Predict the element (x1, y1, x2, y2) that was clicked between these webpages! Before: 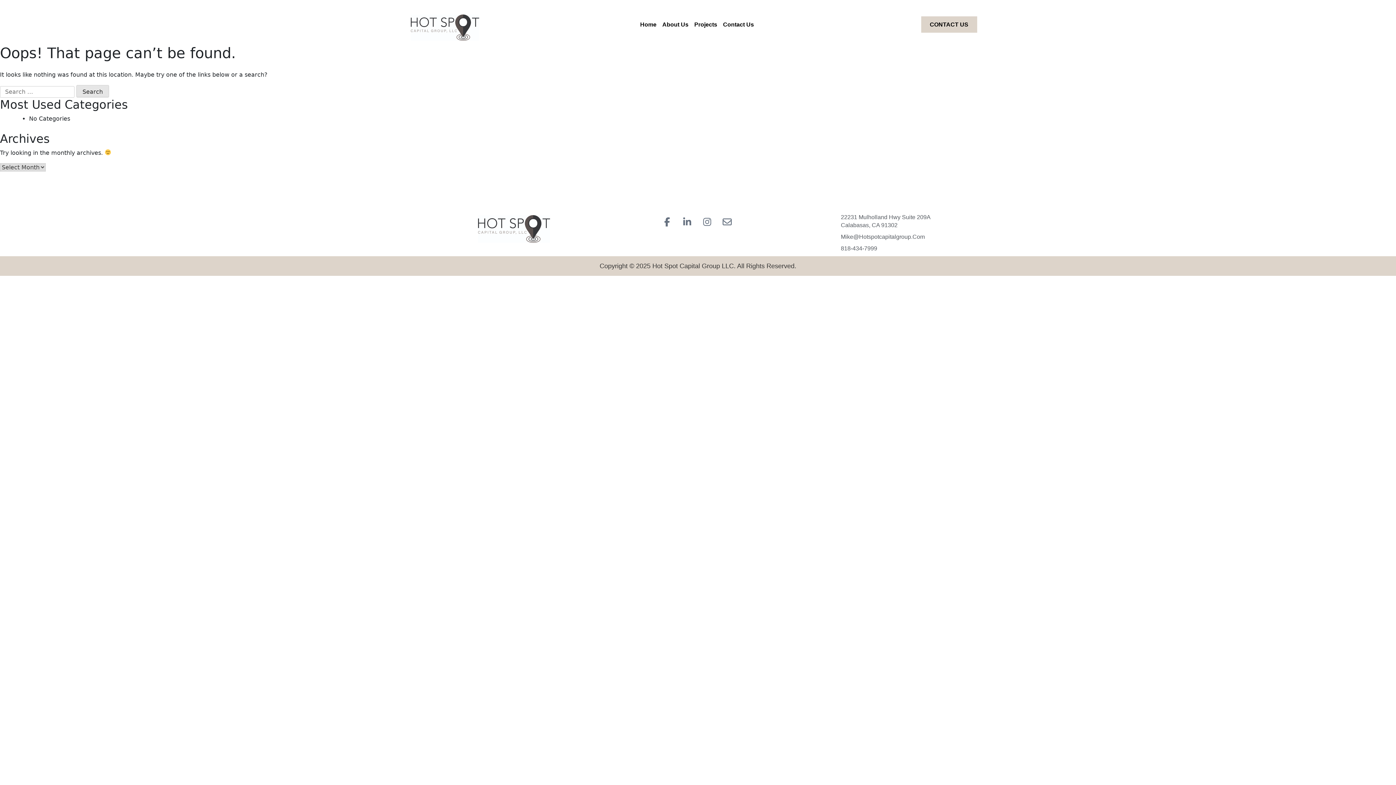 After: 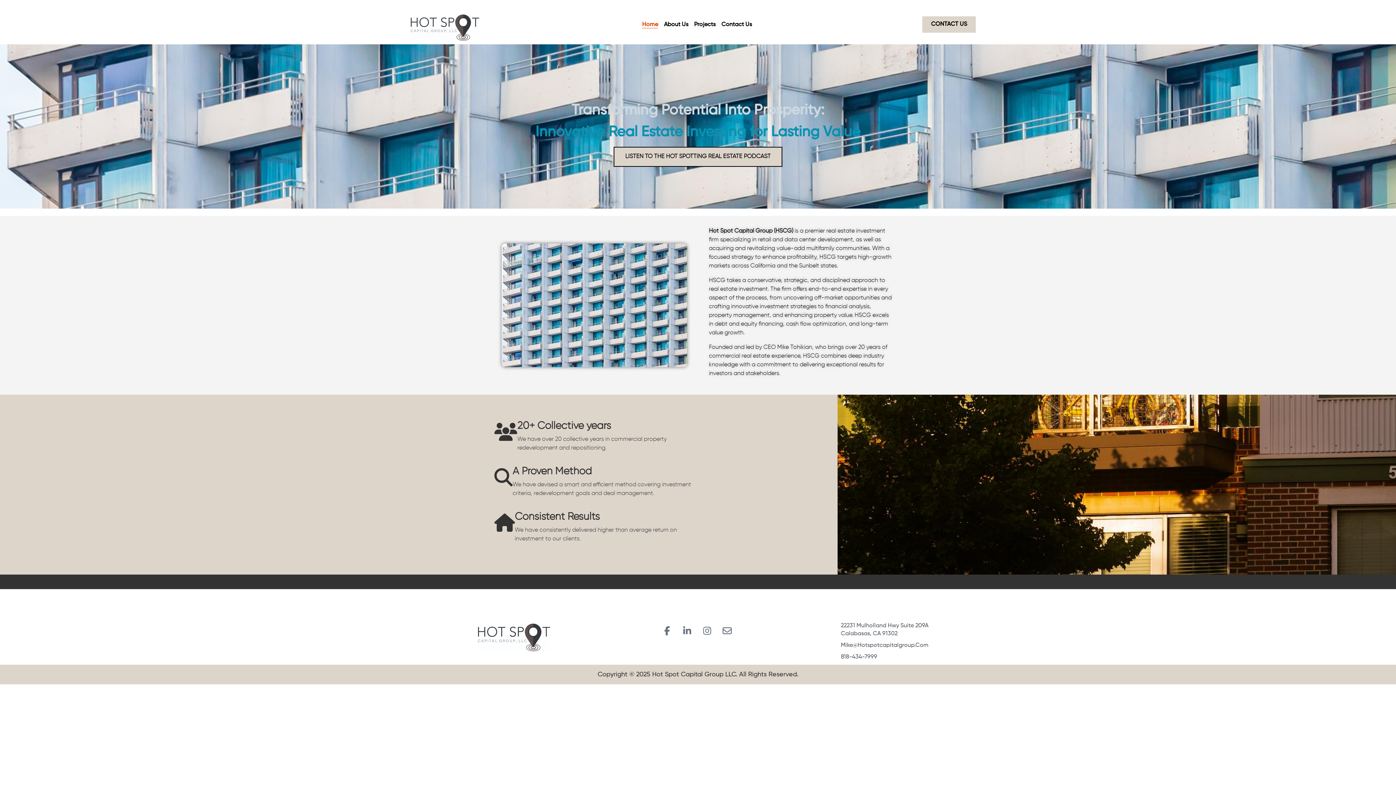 Action: bbox: (410, 14, 479, 40)